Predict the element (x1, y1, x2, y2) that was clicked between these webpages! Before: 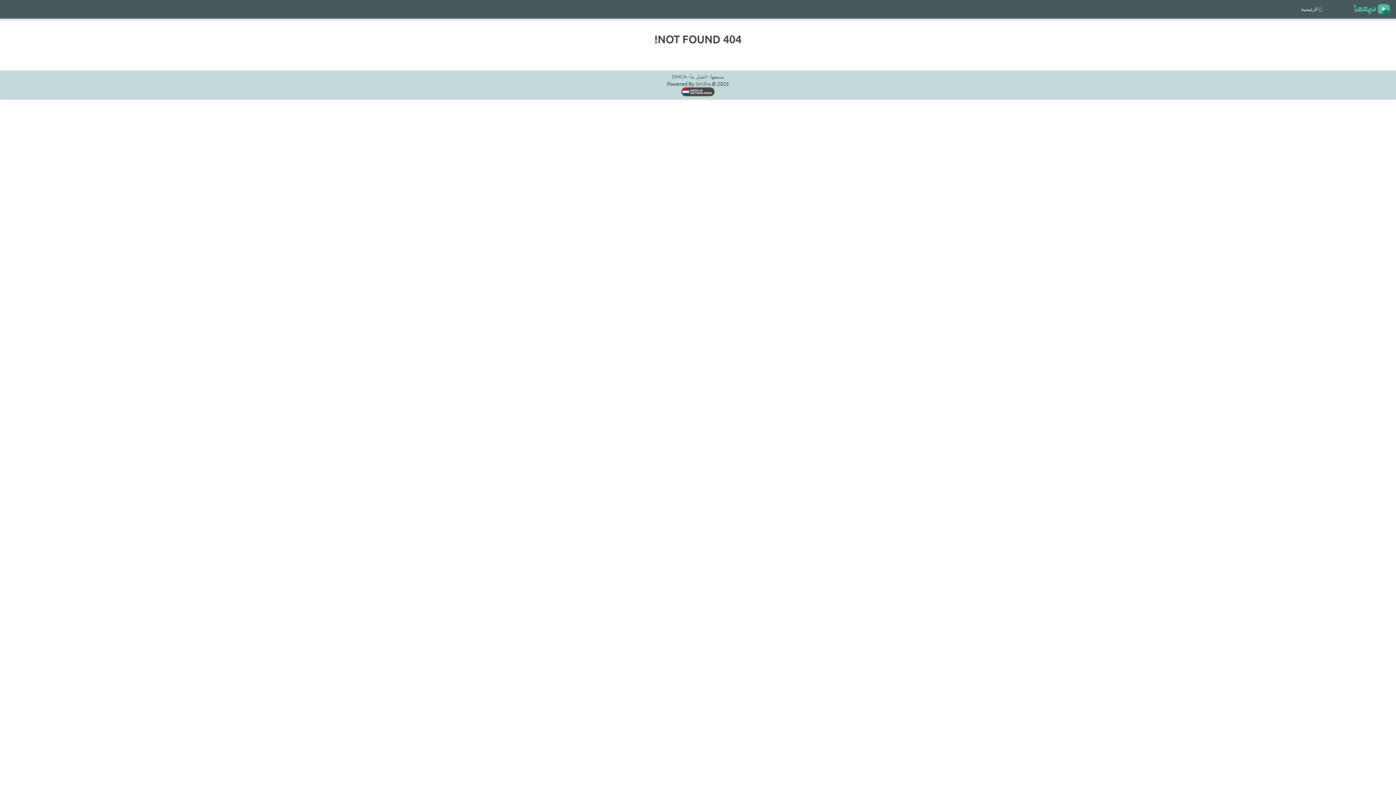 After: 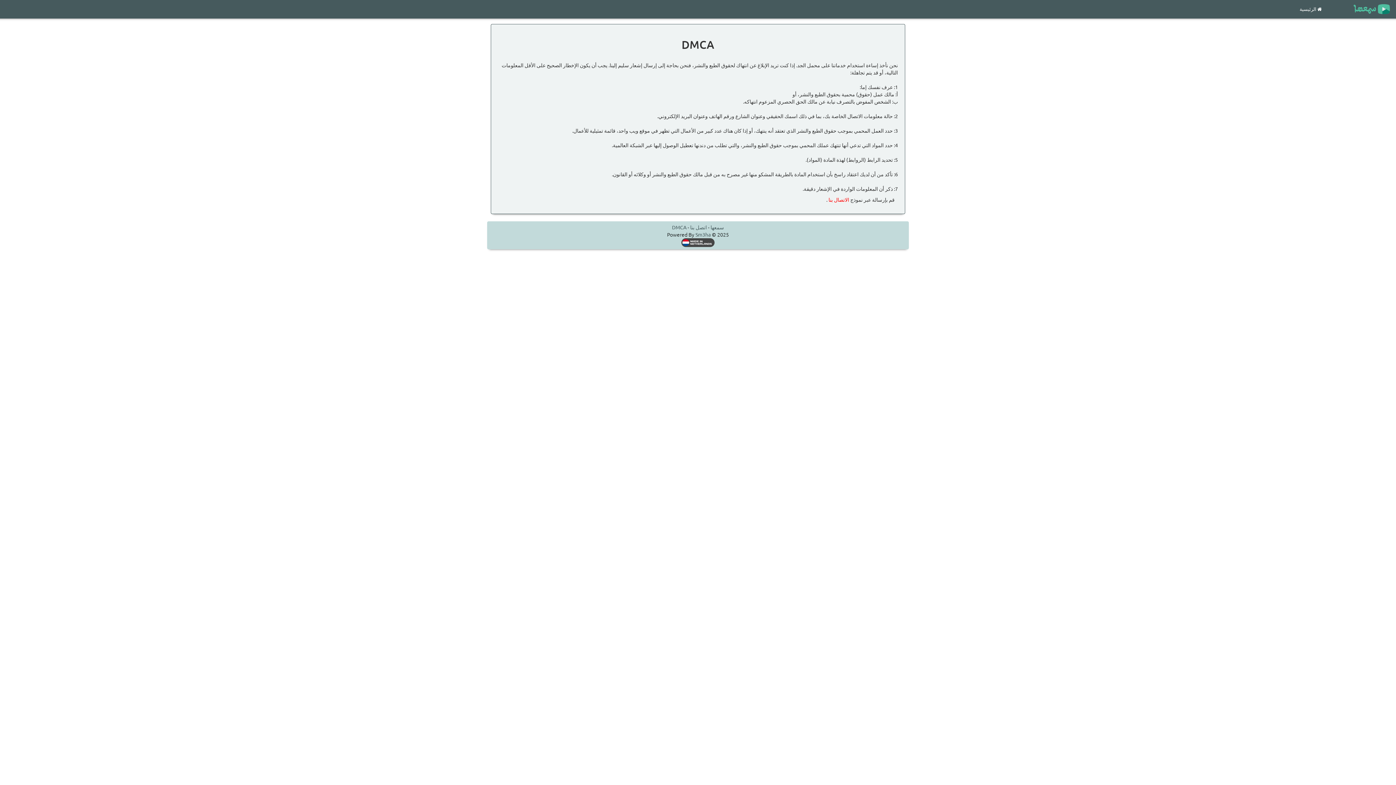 Action: label: DMCA bbox: (672, 73, 686, 79)